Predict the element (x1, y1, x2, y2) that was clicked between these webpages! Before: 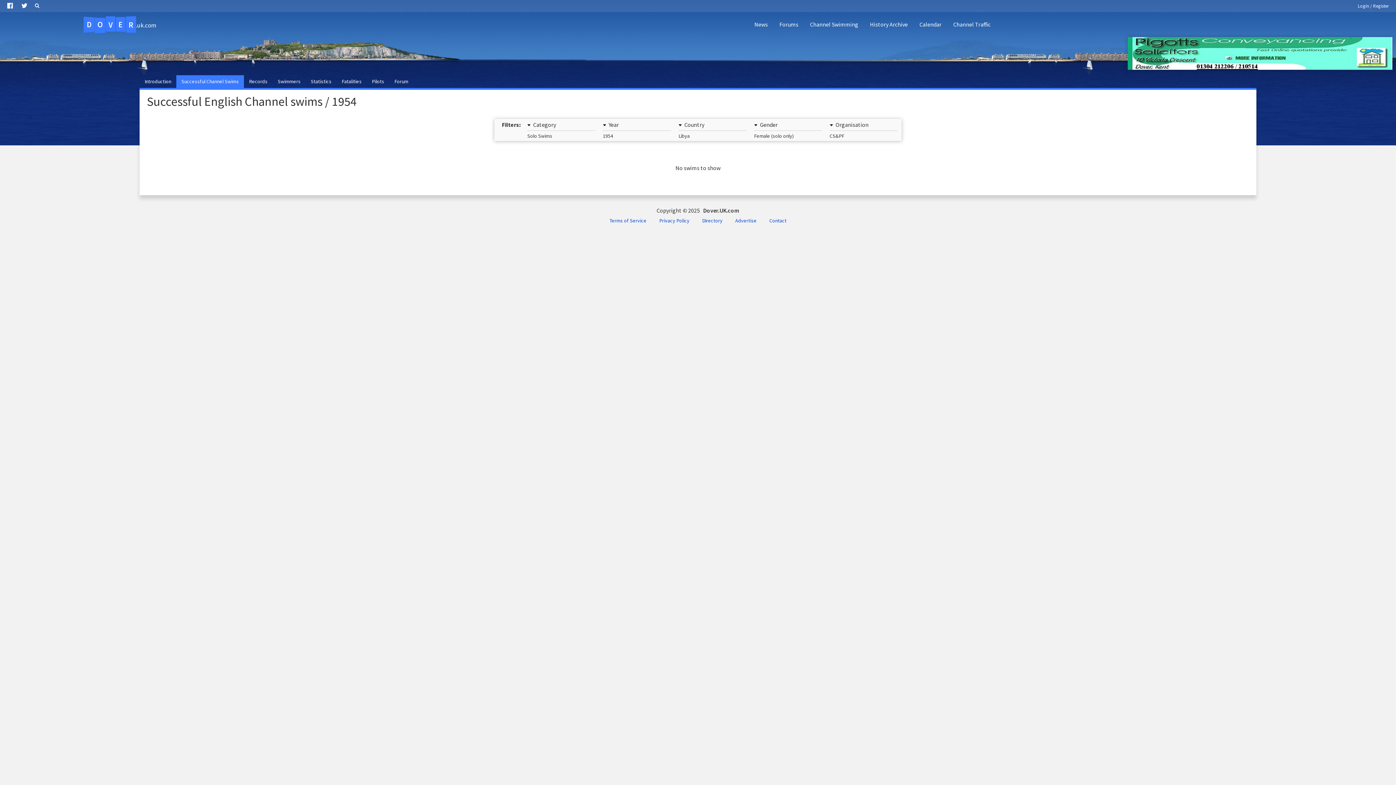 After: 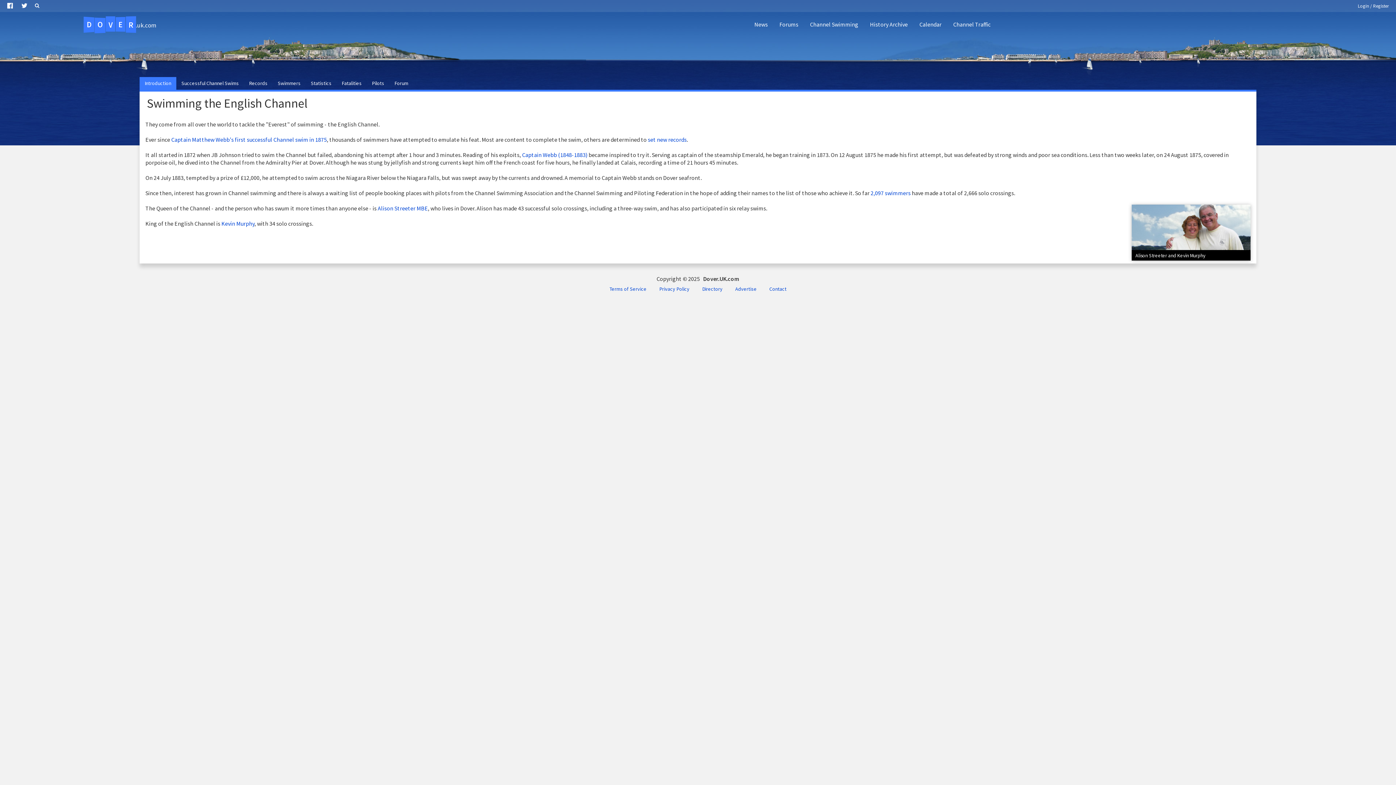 Action: label: Introduction bbox: (139, 75, 176, 88)